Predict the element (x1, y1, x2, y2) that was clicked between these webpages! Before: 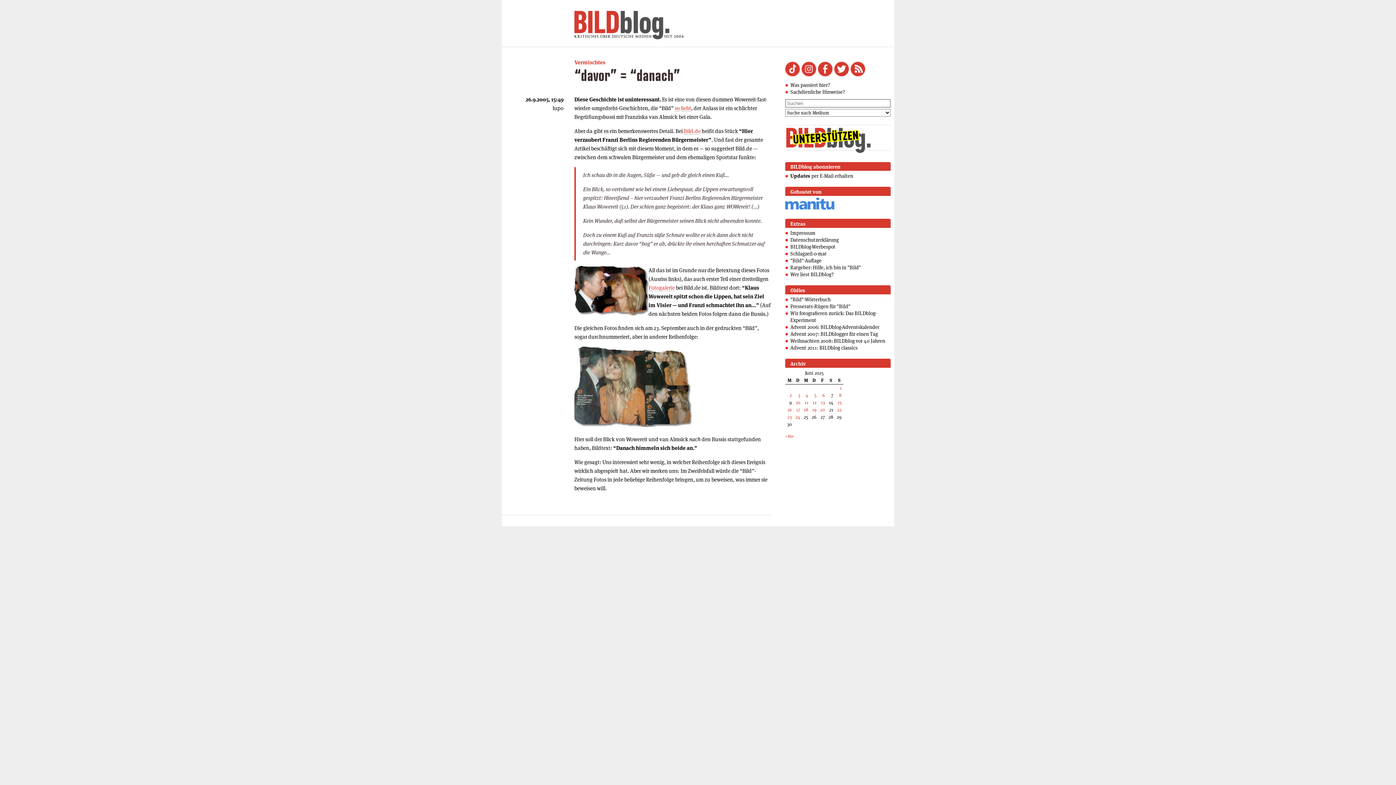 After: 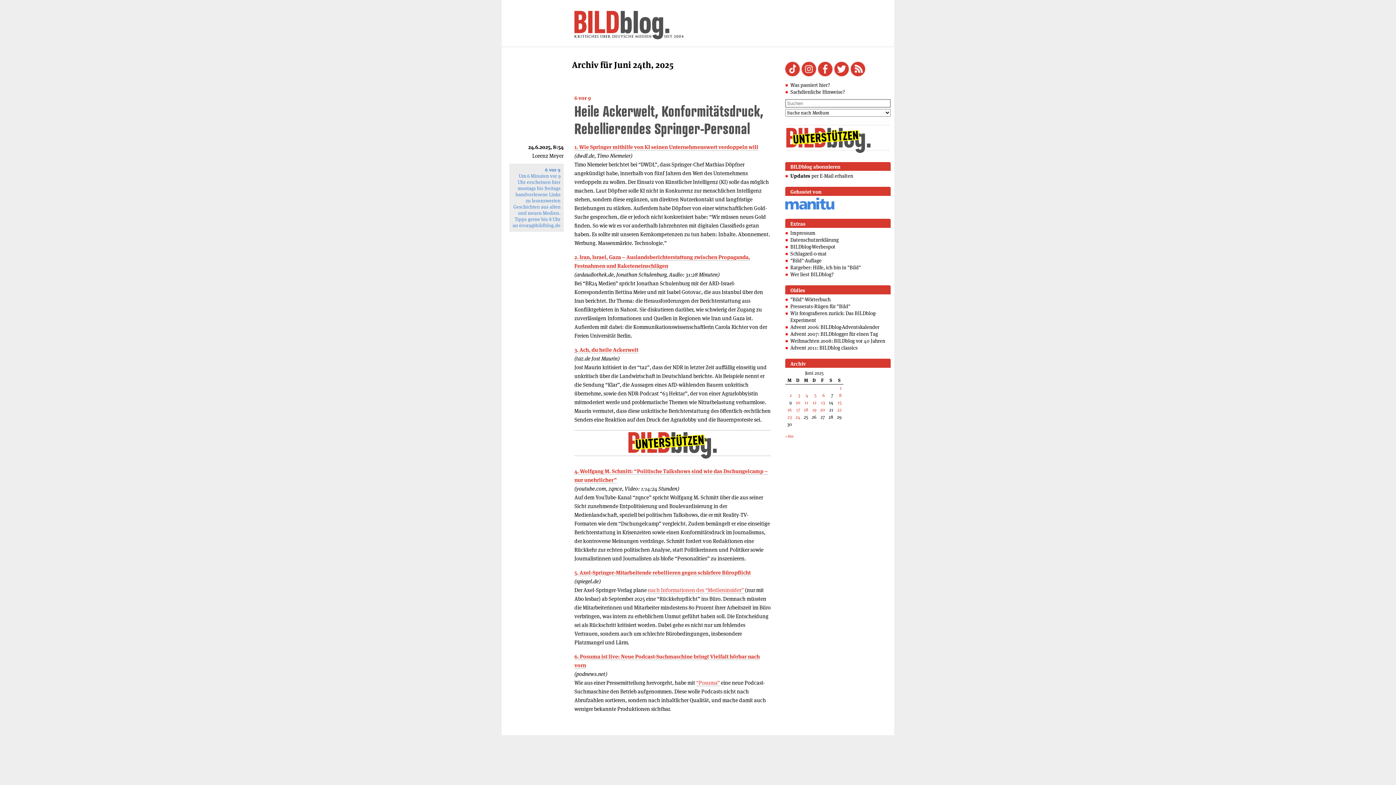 Action: label: Beiträge veröffentlicht am 24. June 2025 bbox: (795, 414, 800, 420)